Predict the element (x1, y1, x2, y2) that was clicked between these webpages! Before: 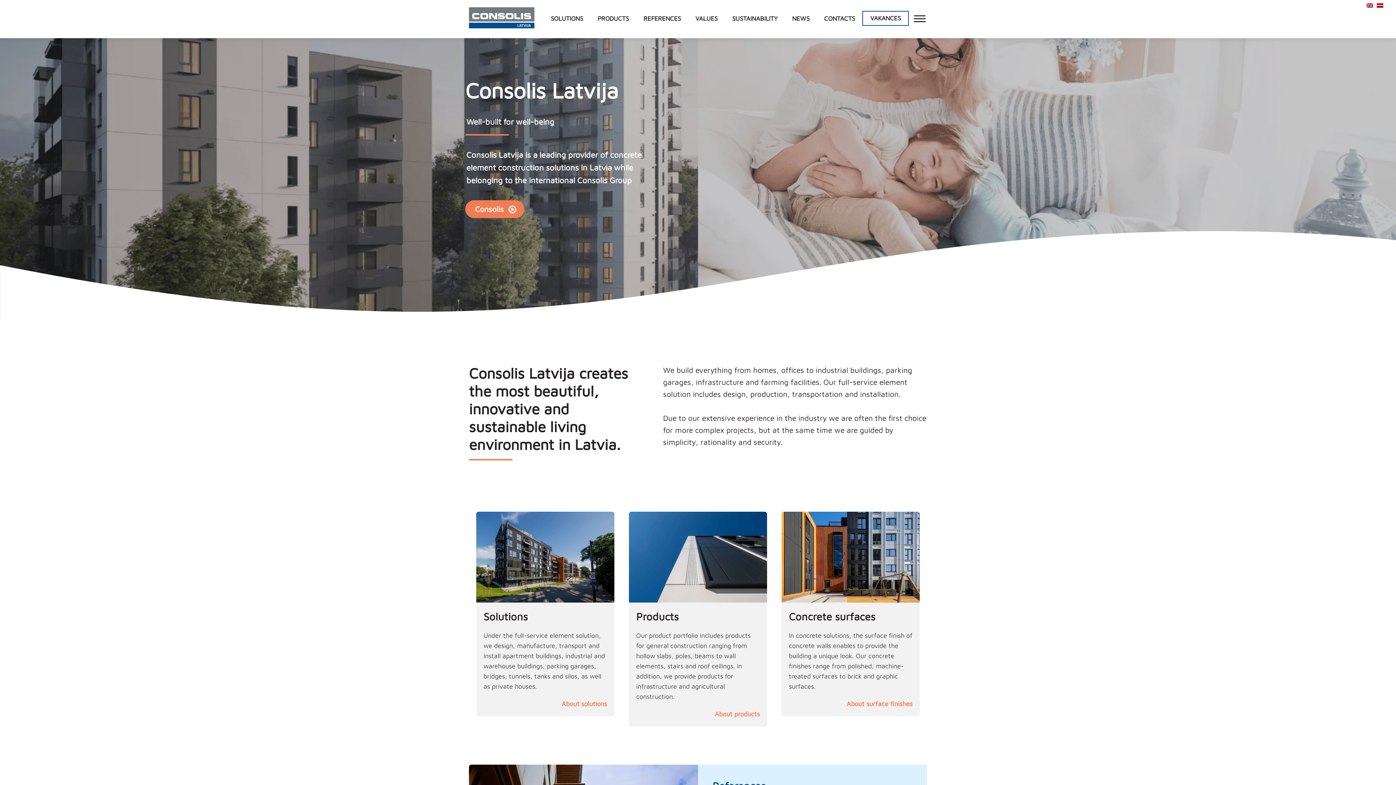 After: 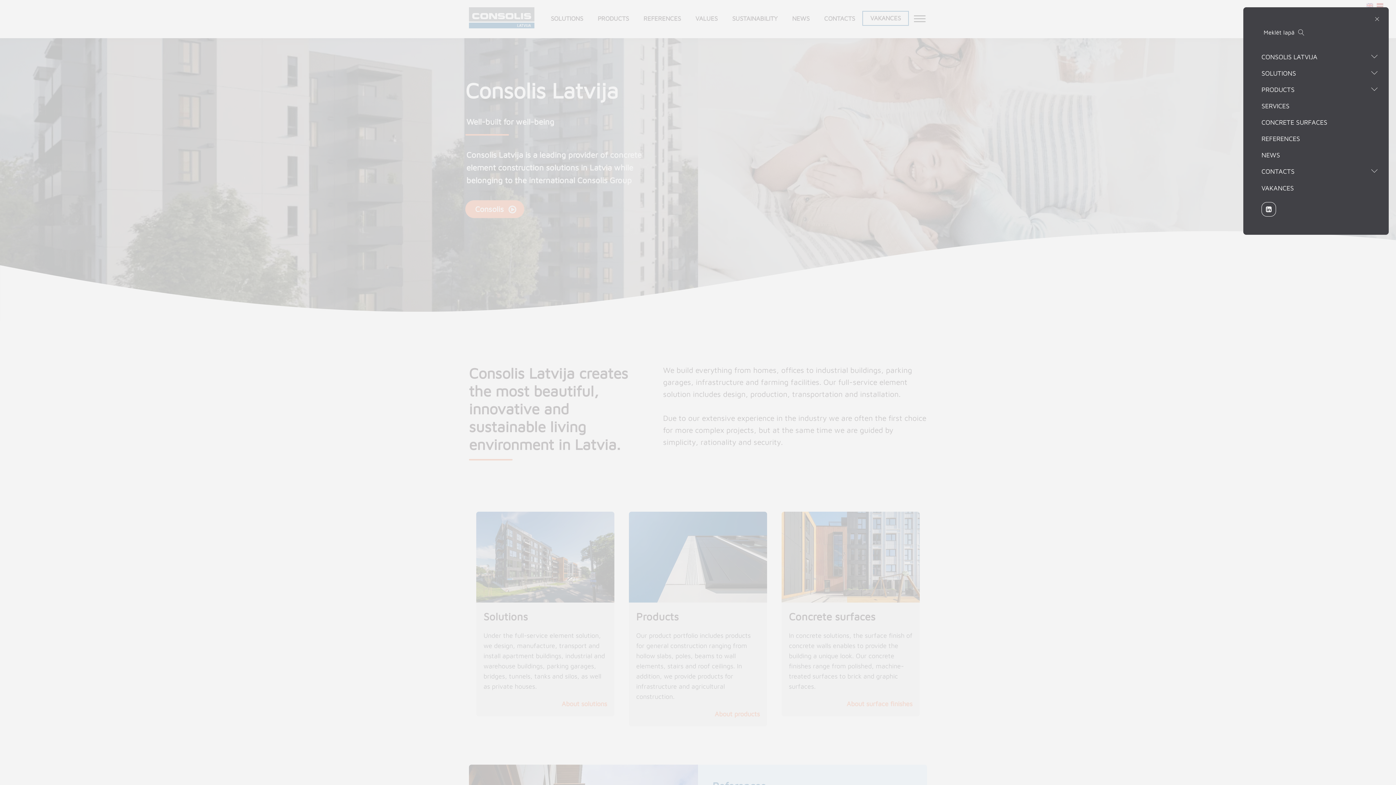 Action: label: Open menu bbox: (912, 14, 927, 23)